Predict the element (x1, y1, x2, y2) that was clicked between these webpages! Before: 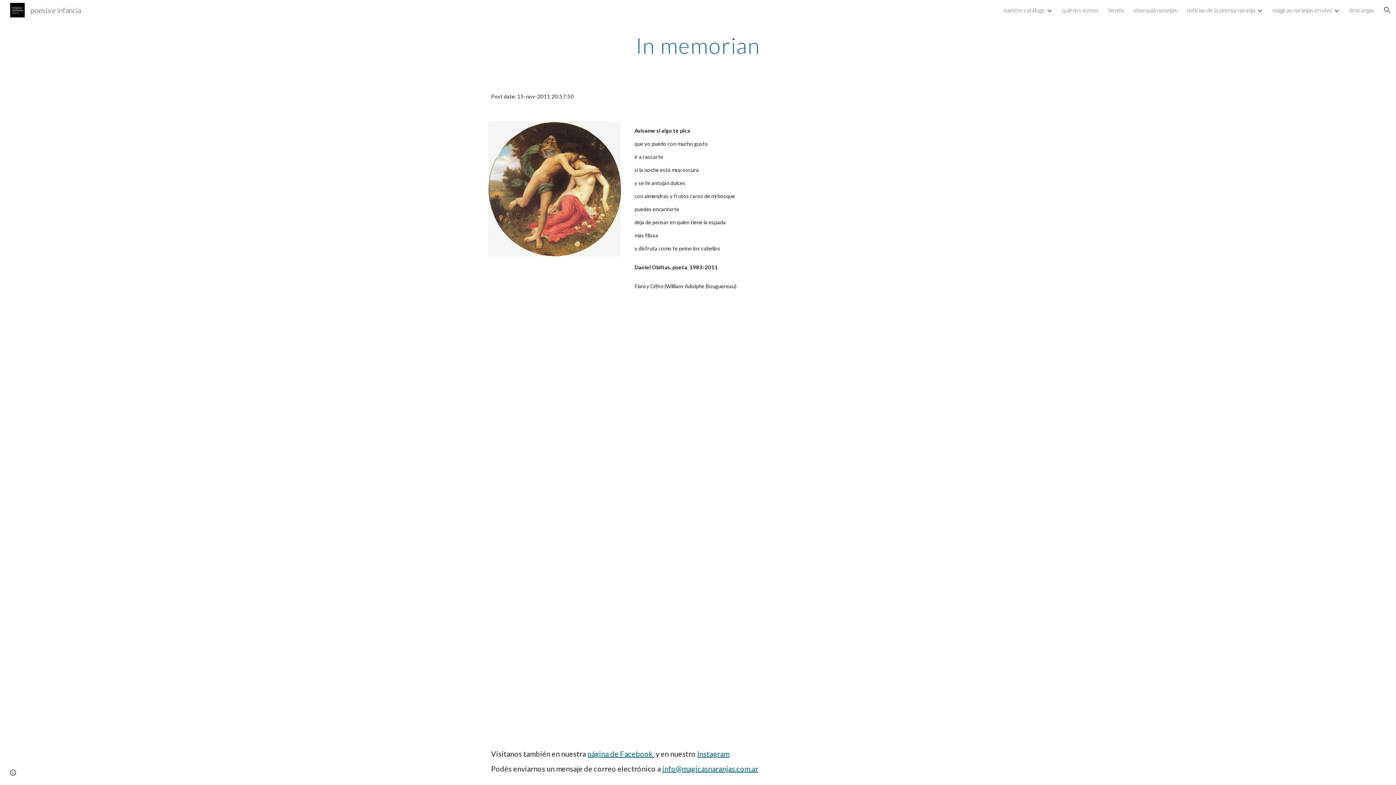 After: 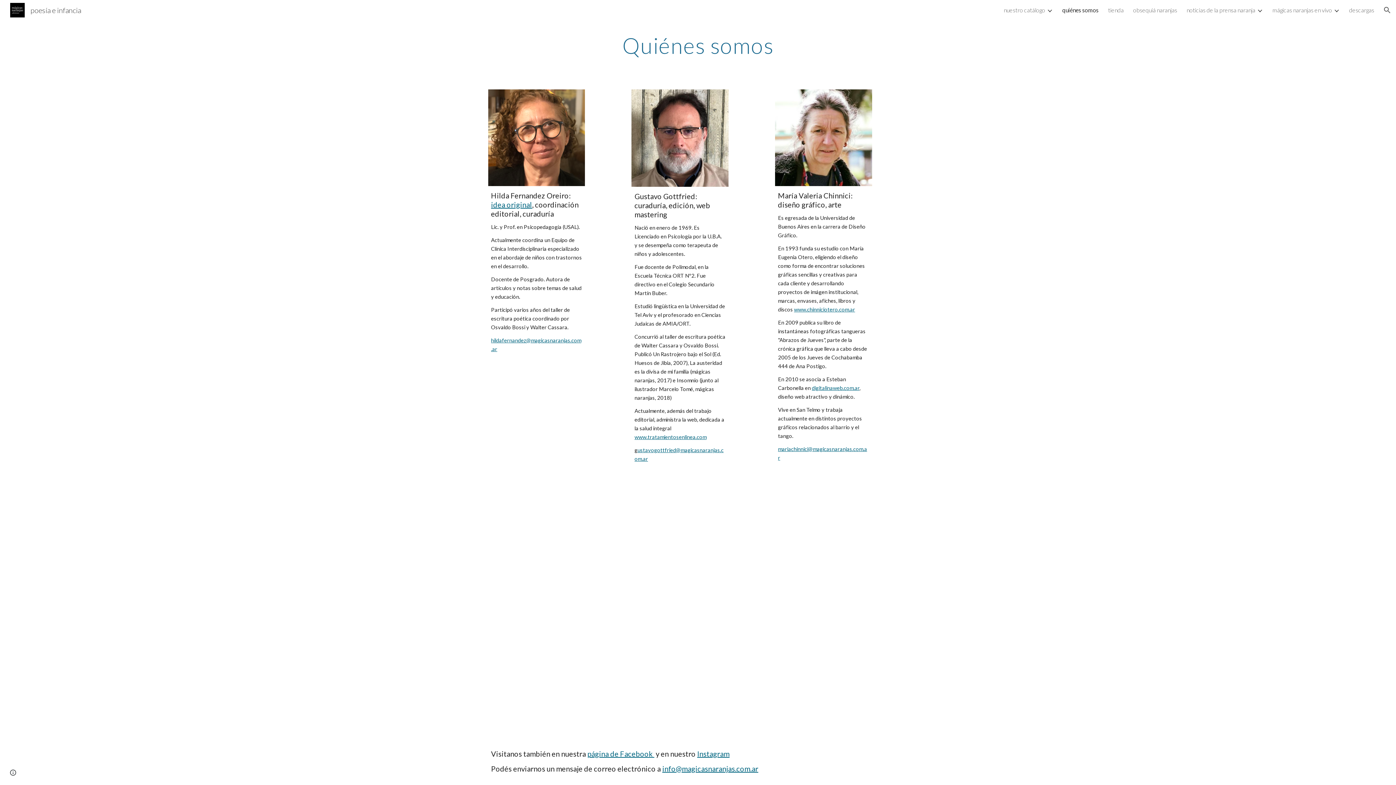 Action: label: quiénes somos bbox: (1062, 6, 1098, 13)